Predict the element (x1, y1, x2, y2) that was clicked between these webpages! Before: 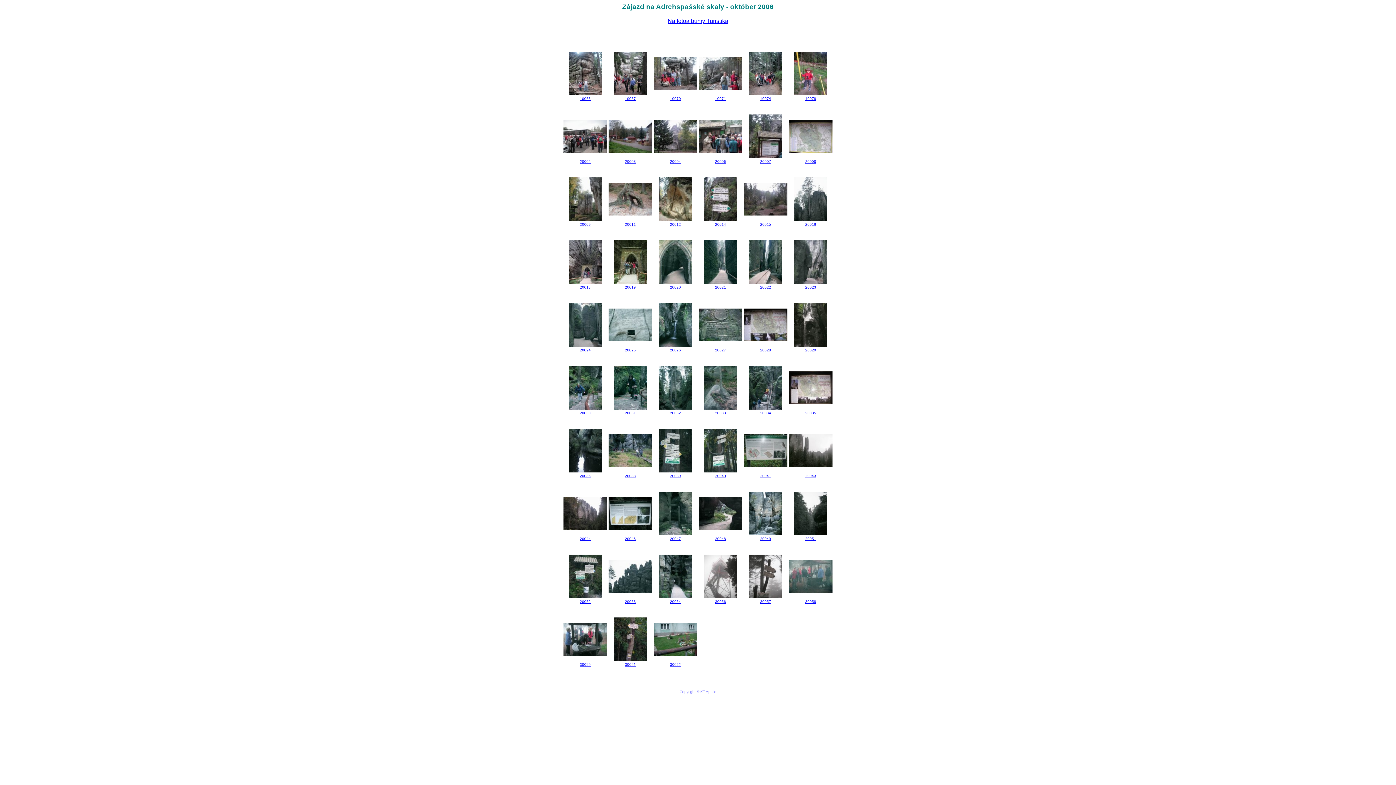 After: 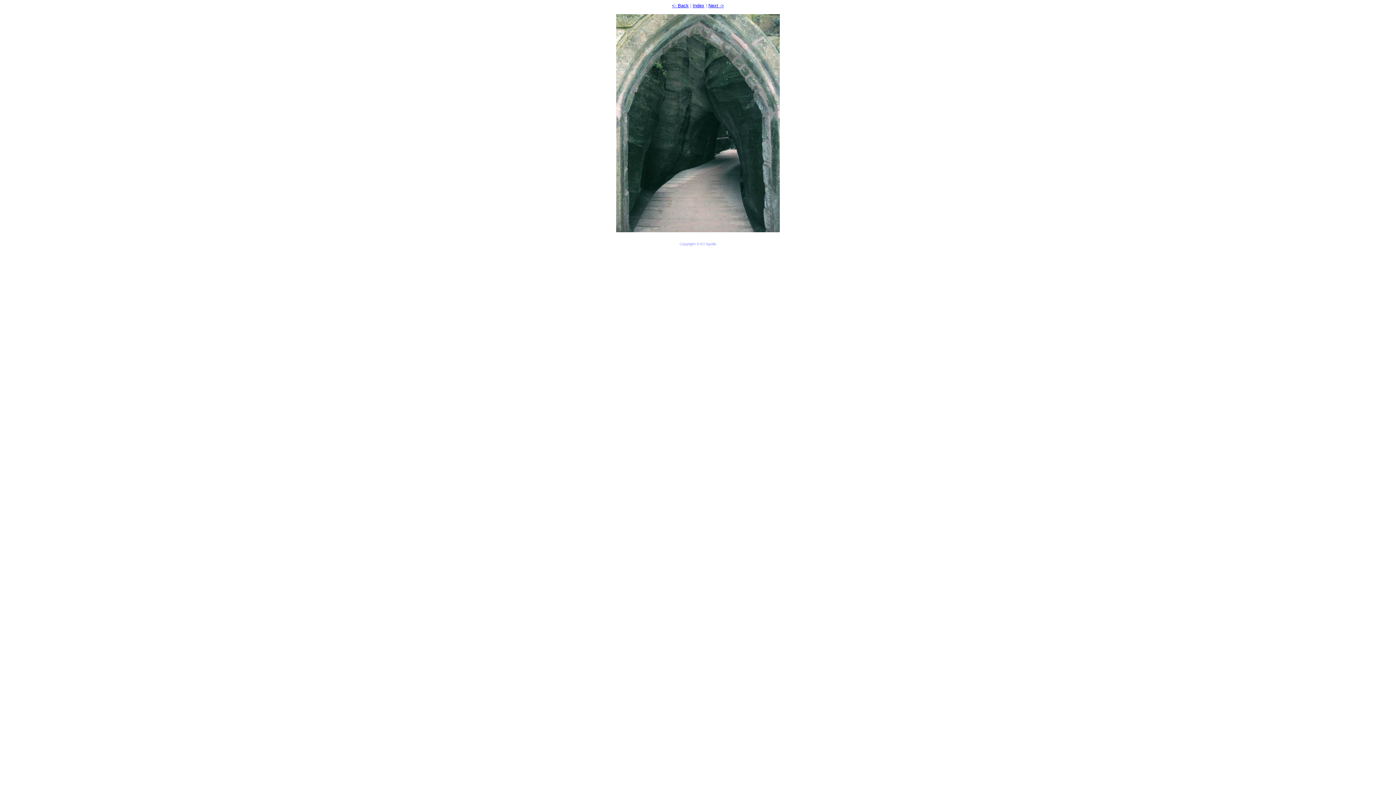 Action: bbox: (659, 278, 692, 284)